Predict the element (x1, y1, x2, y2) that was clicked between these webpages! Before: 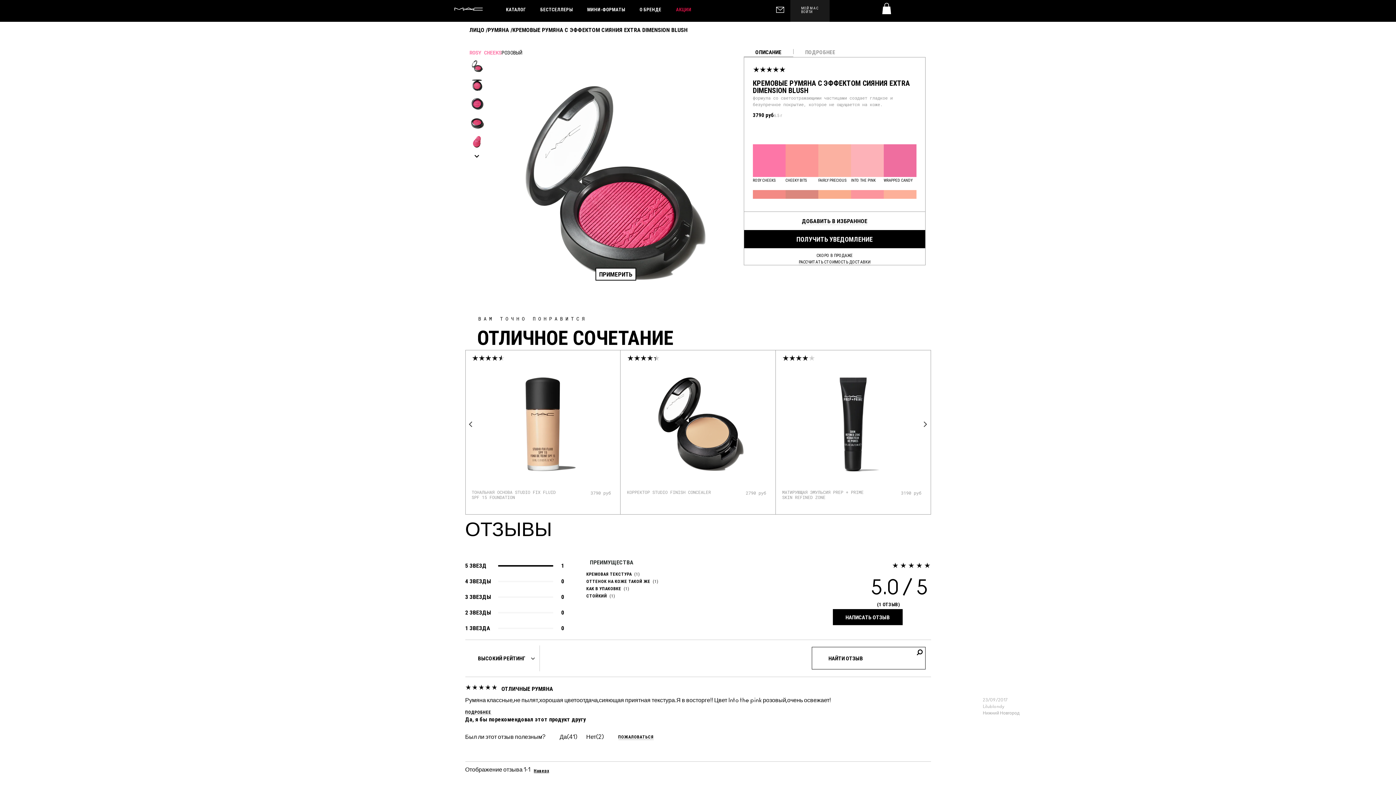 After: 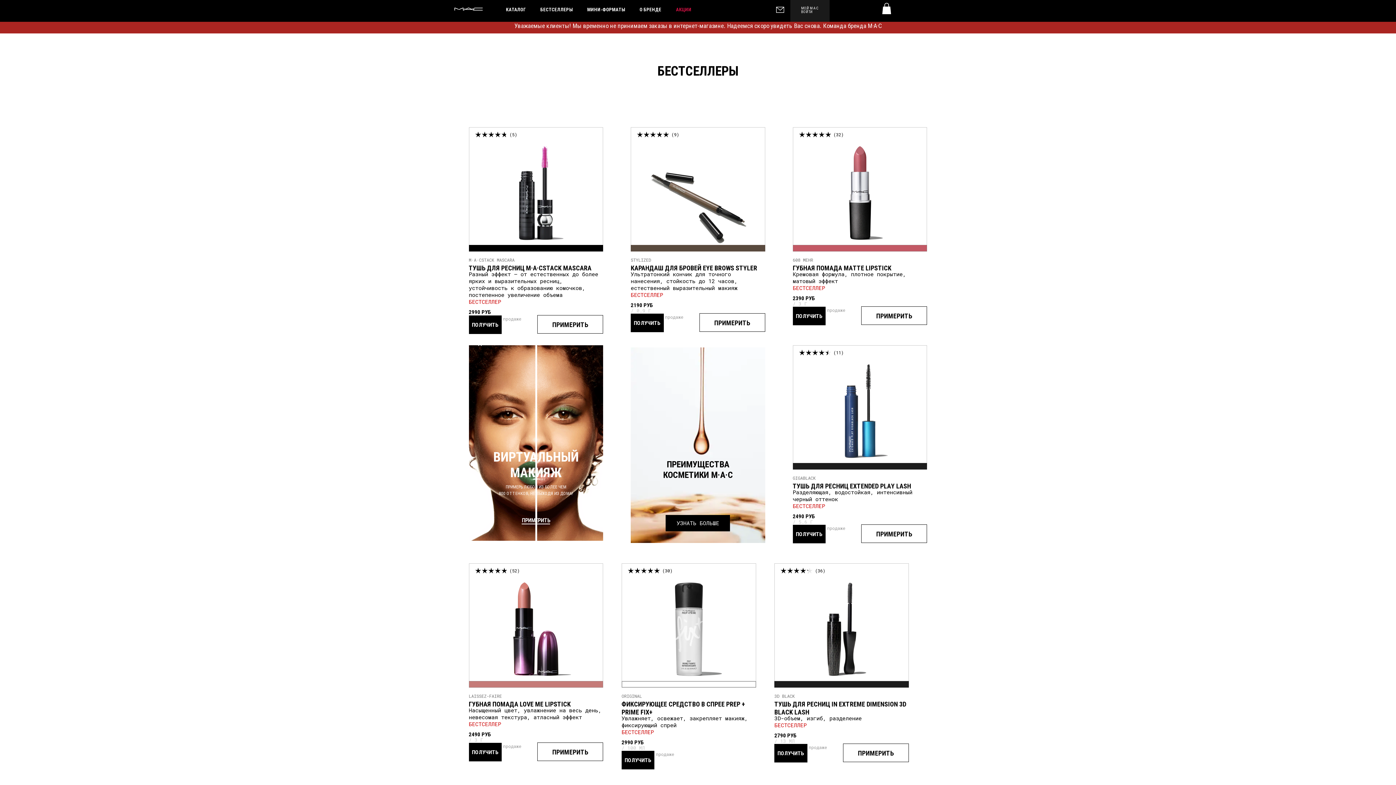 Action: label: БЕСТСЕЛЛЕРЫ bbox: (540, 6, 572, 13)